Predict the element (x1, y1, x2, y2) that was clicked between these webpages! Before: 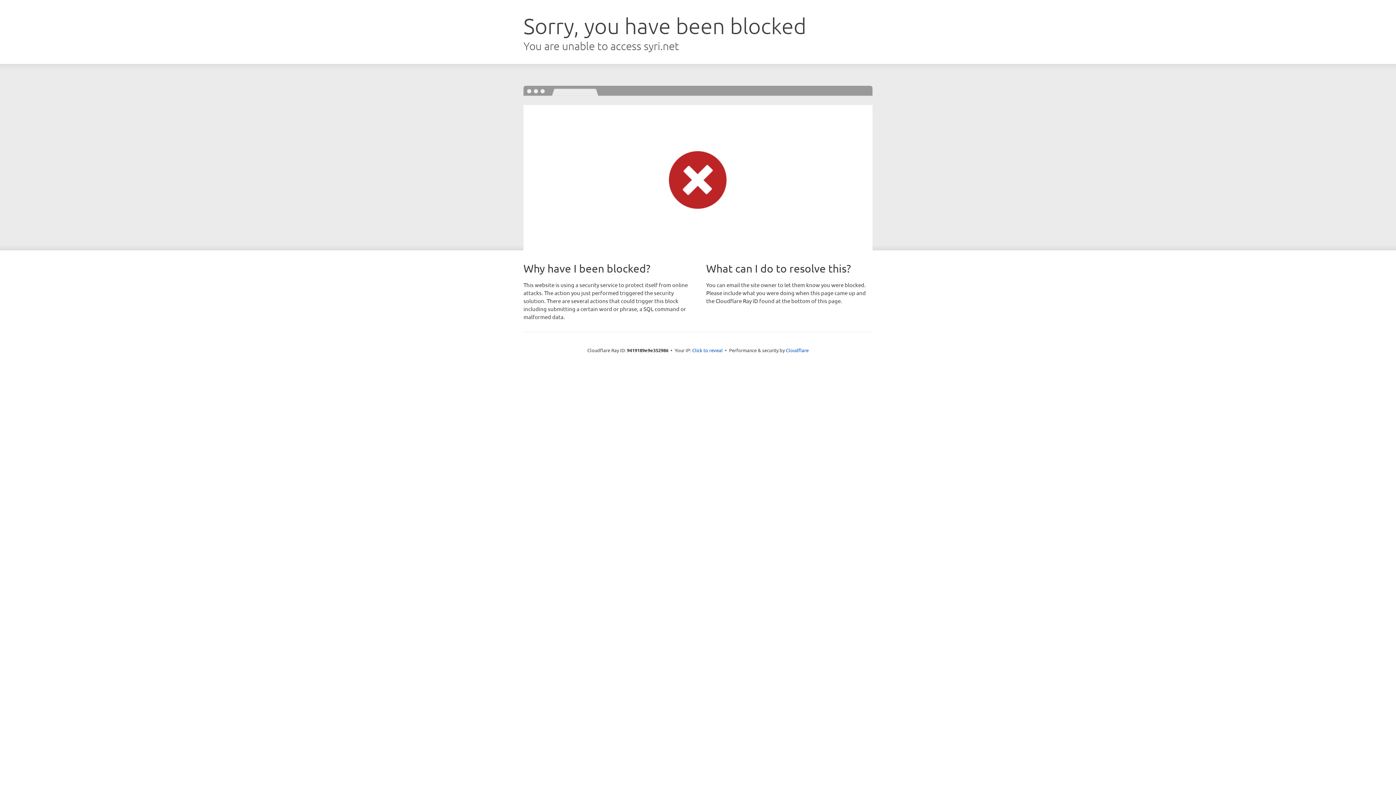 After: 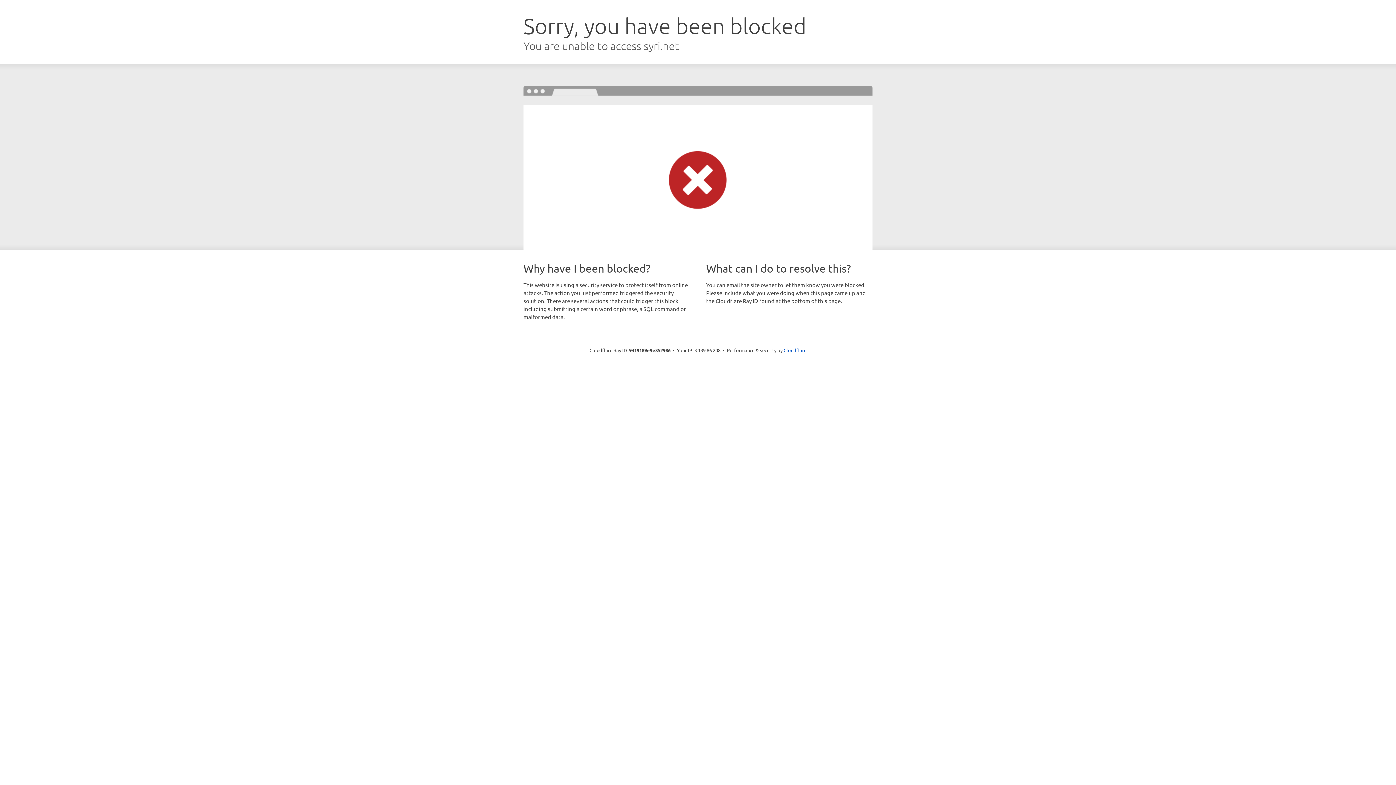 Action: label: Click to reveal bbox: (692, 346, 722, 353)